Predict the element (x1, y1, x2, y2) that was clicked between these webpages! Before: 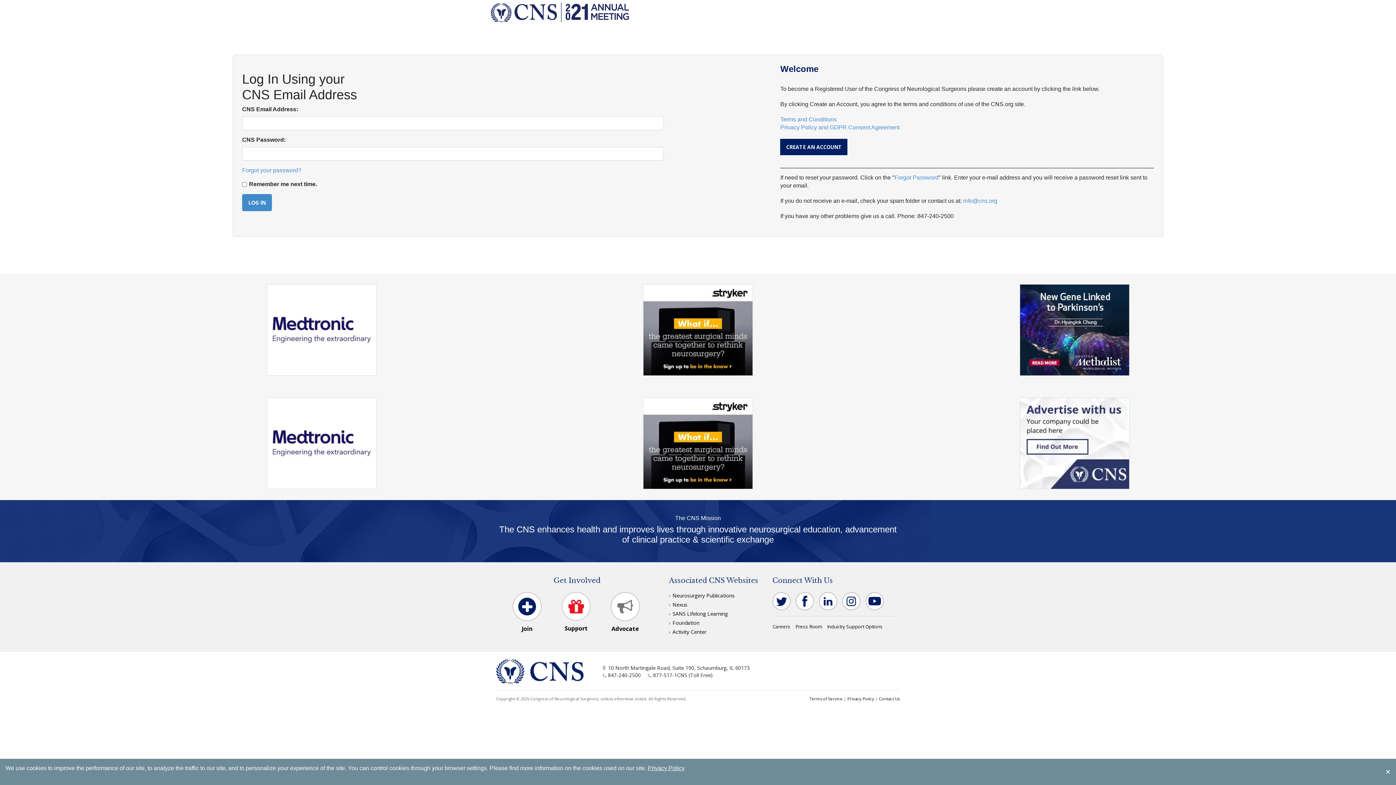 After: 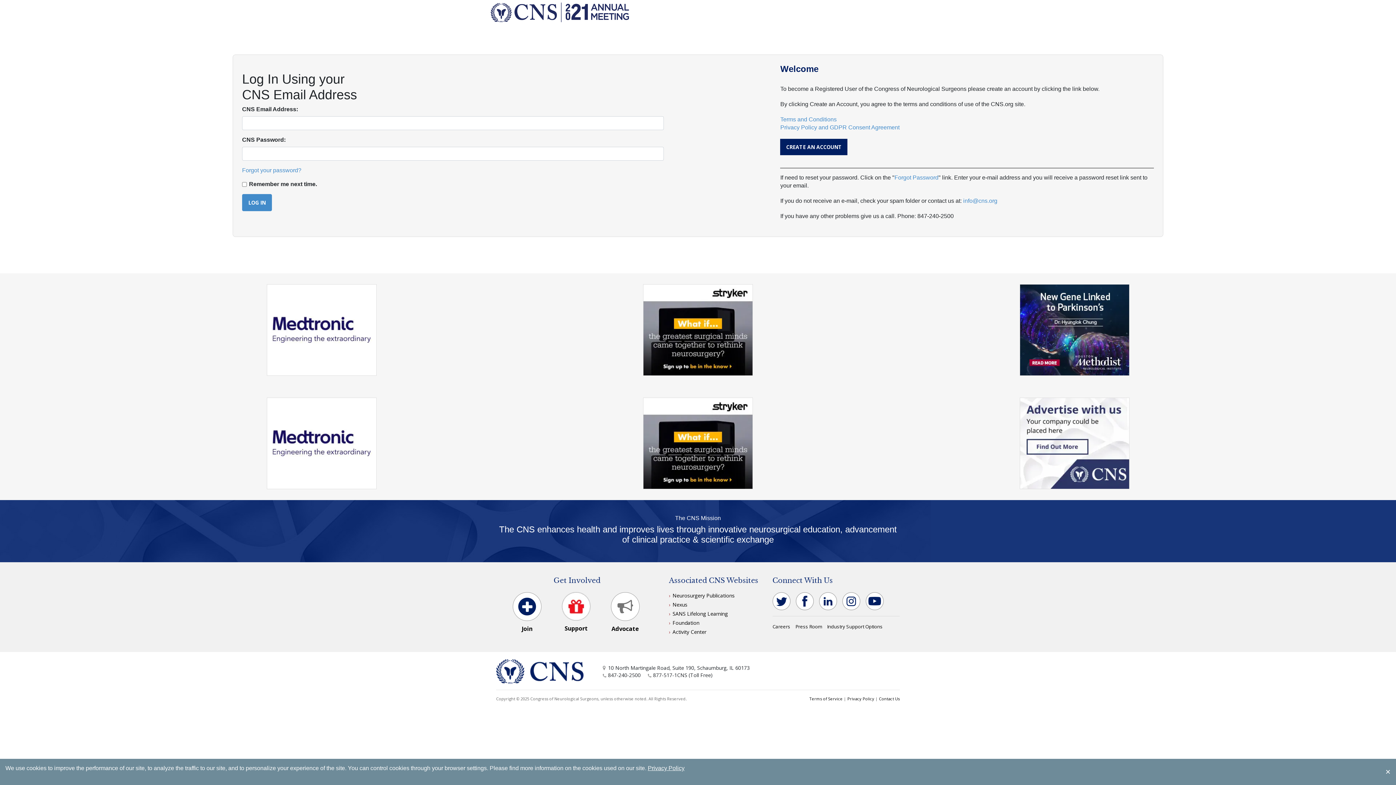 Action: label: twitter - open in a new tab bbox: (772, 596, 790, 604)